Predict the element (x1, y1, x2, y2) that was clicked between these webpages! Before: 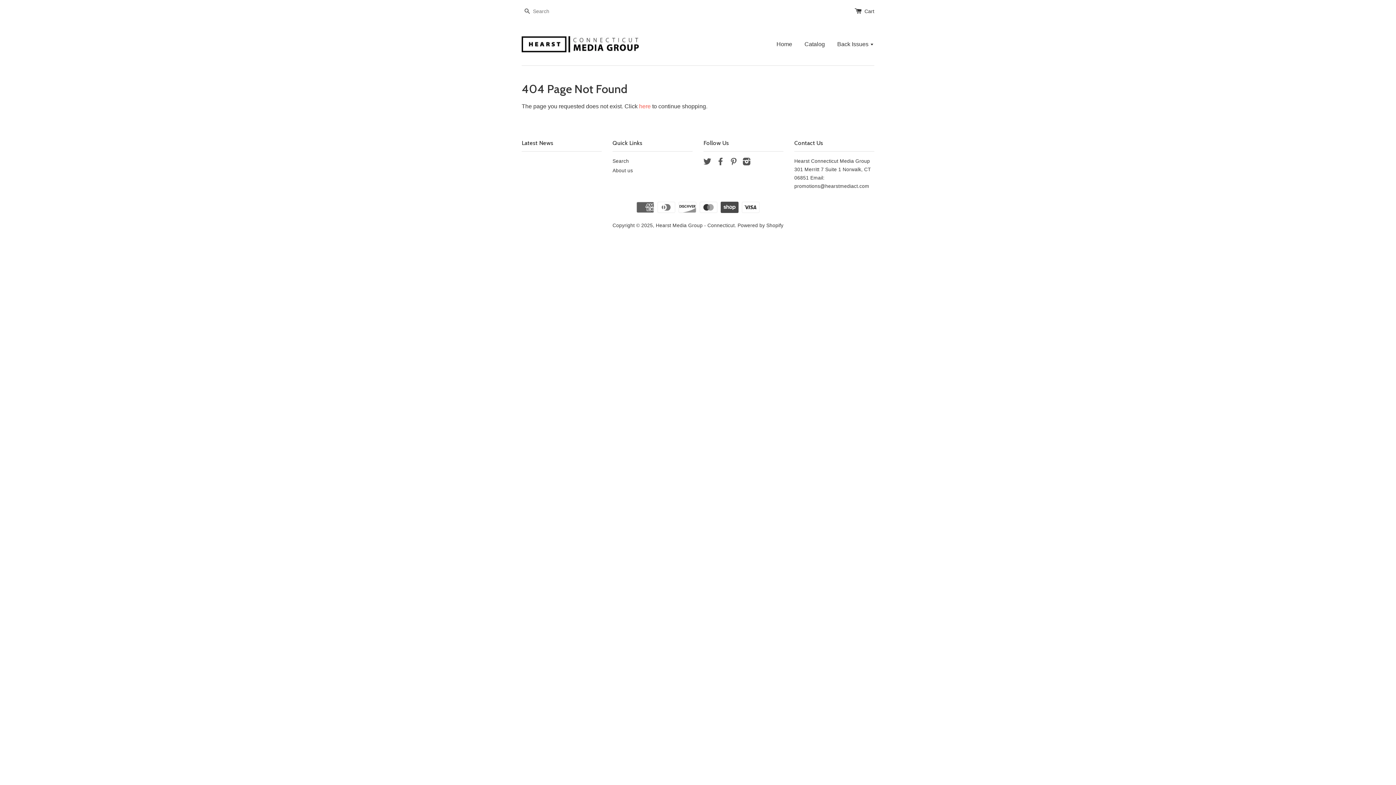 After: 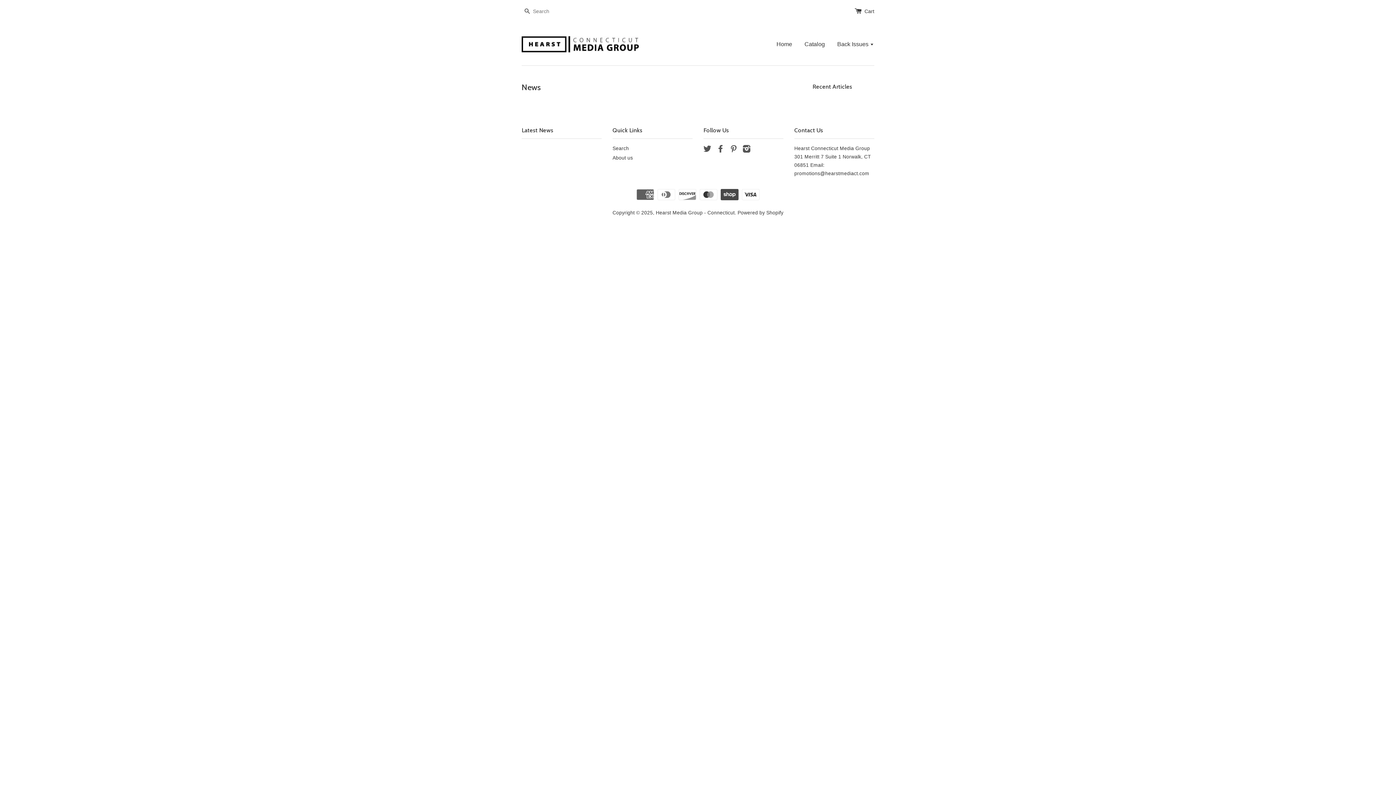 Action: bbox: (521, 139, 553, 146) label: Latest News